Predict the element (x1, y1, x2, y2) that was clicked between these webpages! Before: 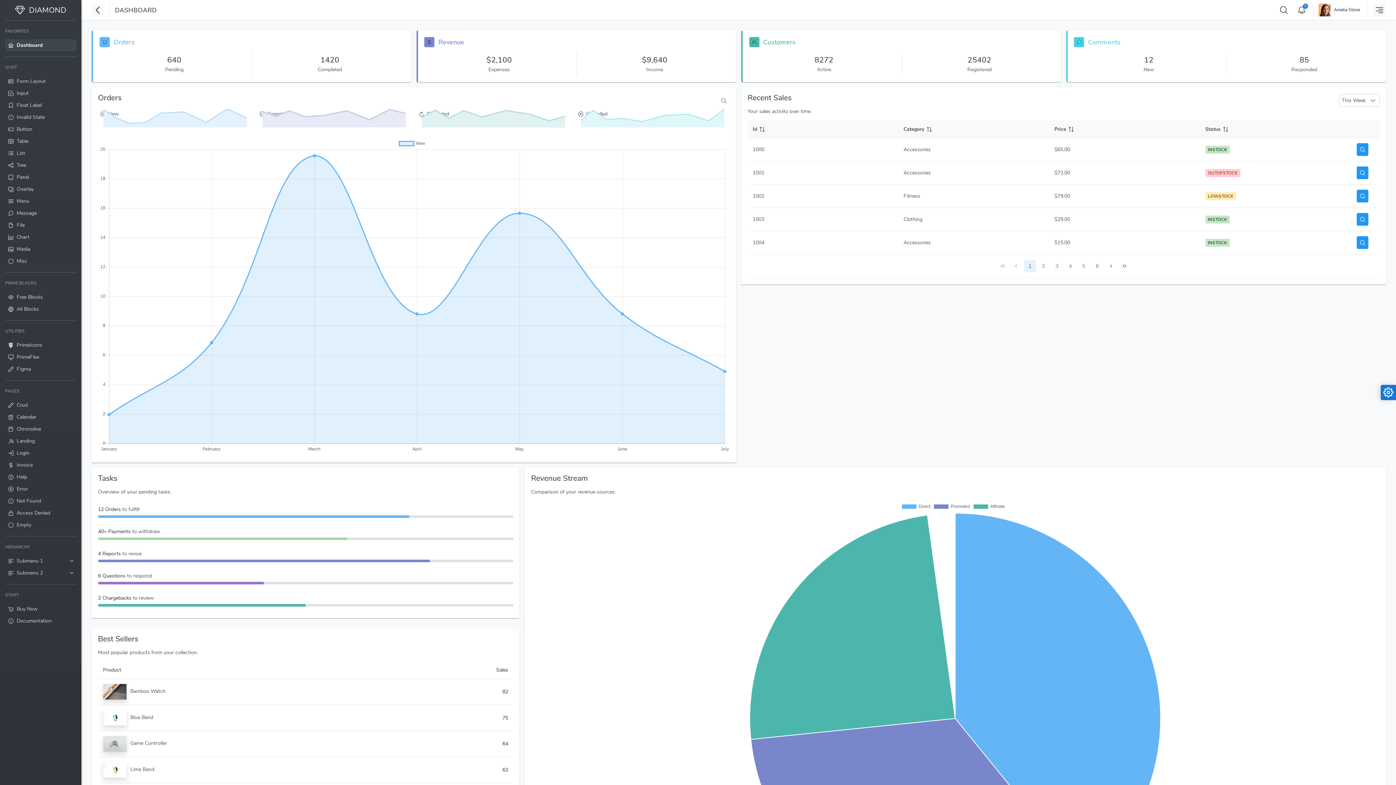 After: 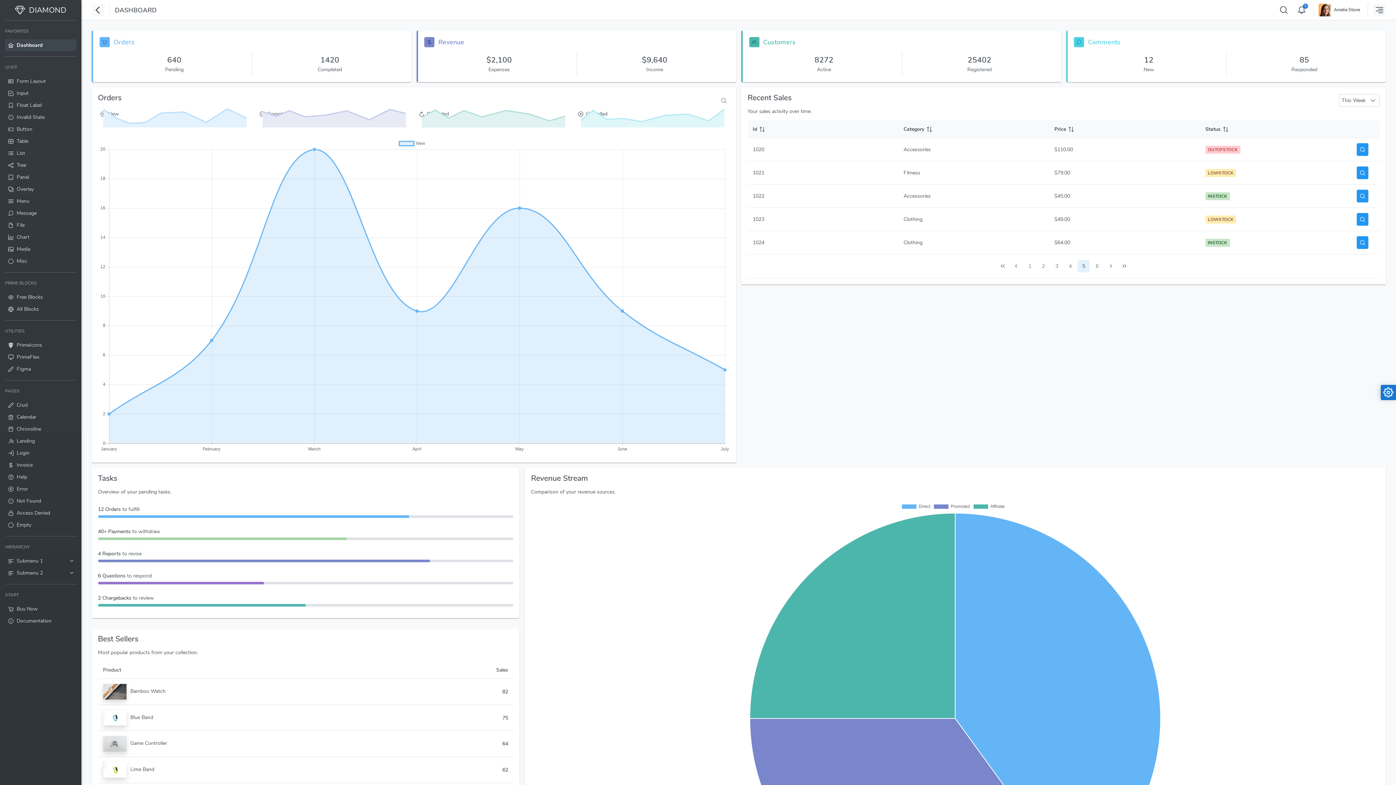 Action: bbox: (1077, 260, 1089, 272) label: Page 5